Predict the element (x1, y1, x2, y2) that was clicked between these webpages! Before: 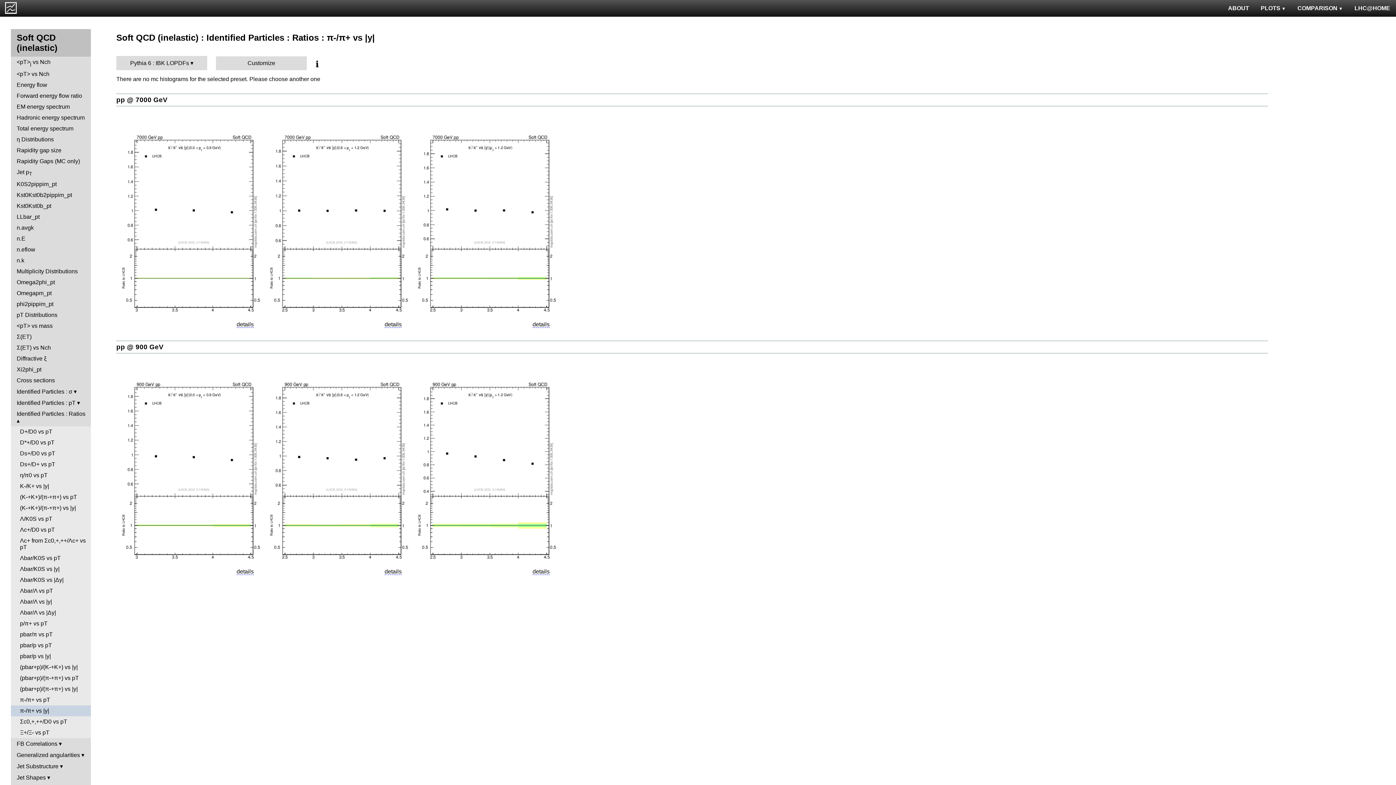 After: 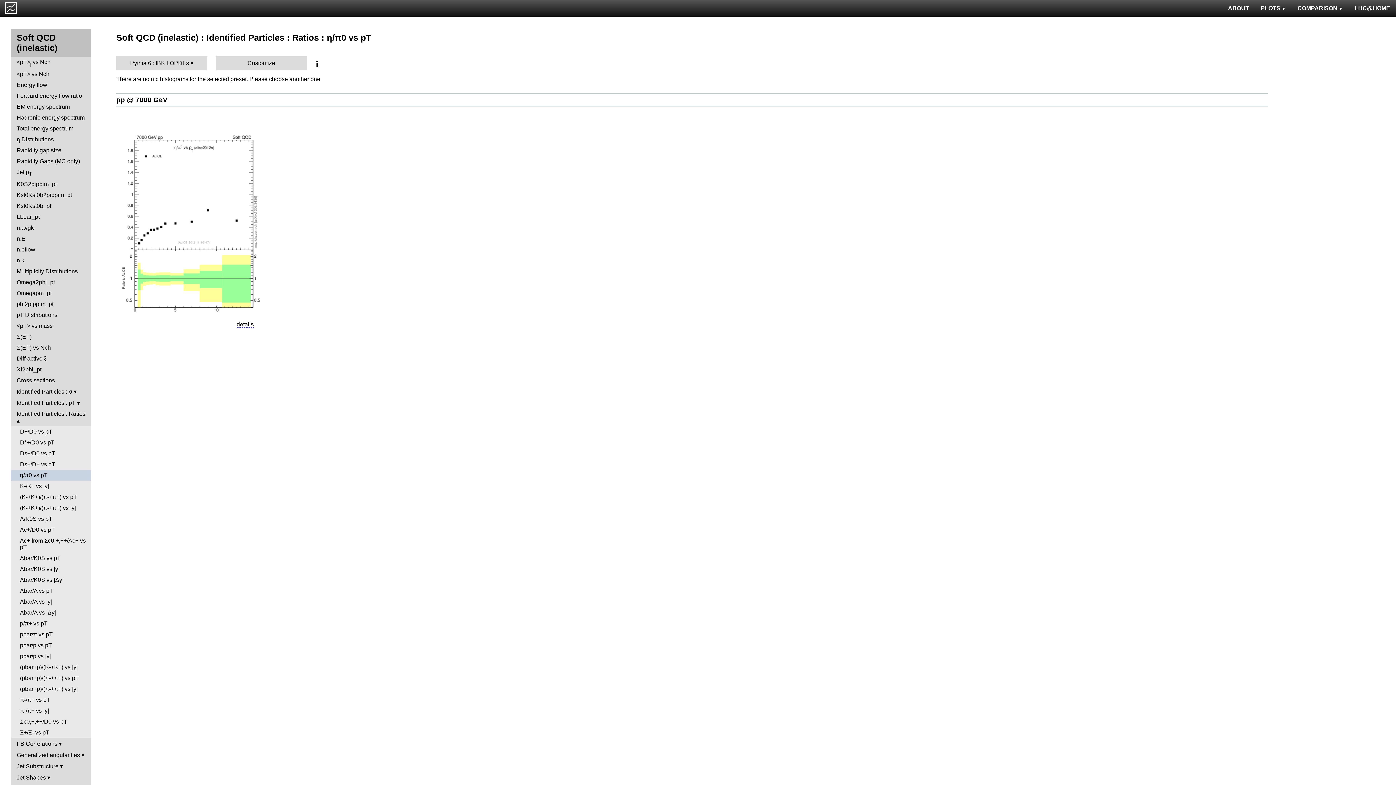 Action: label: η/π0 vs pT bbox: (10, 470, 90, 481)